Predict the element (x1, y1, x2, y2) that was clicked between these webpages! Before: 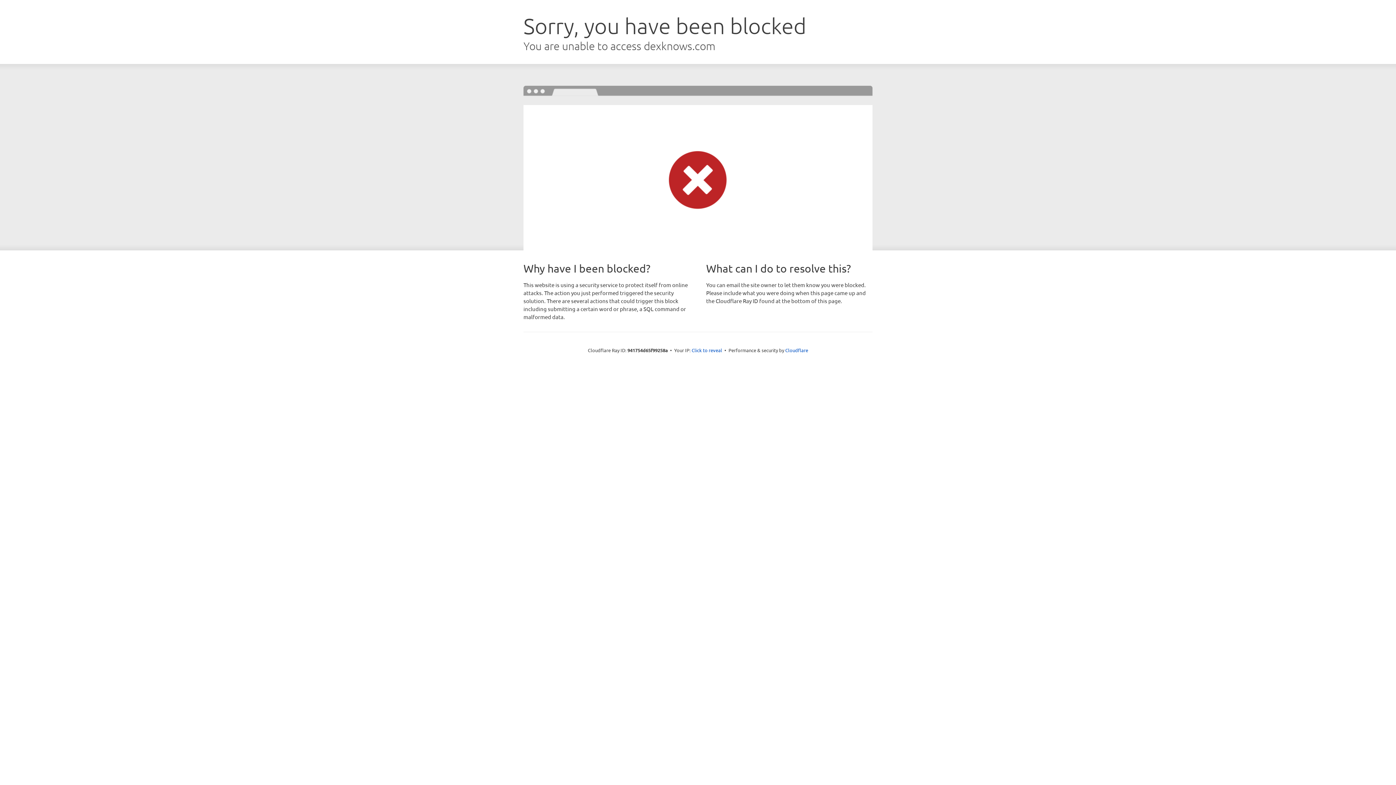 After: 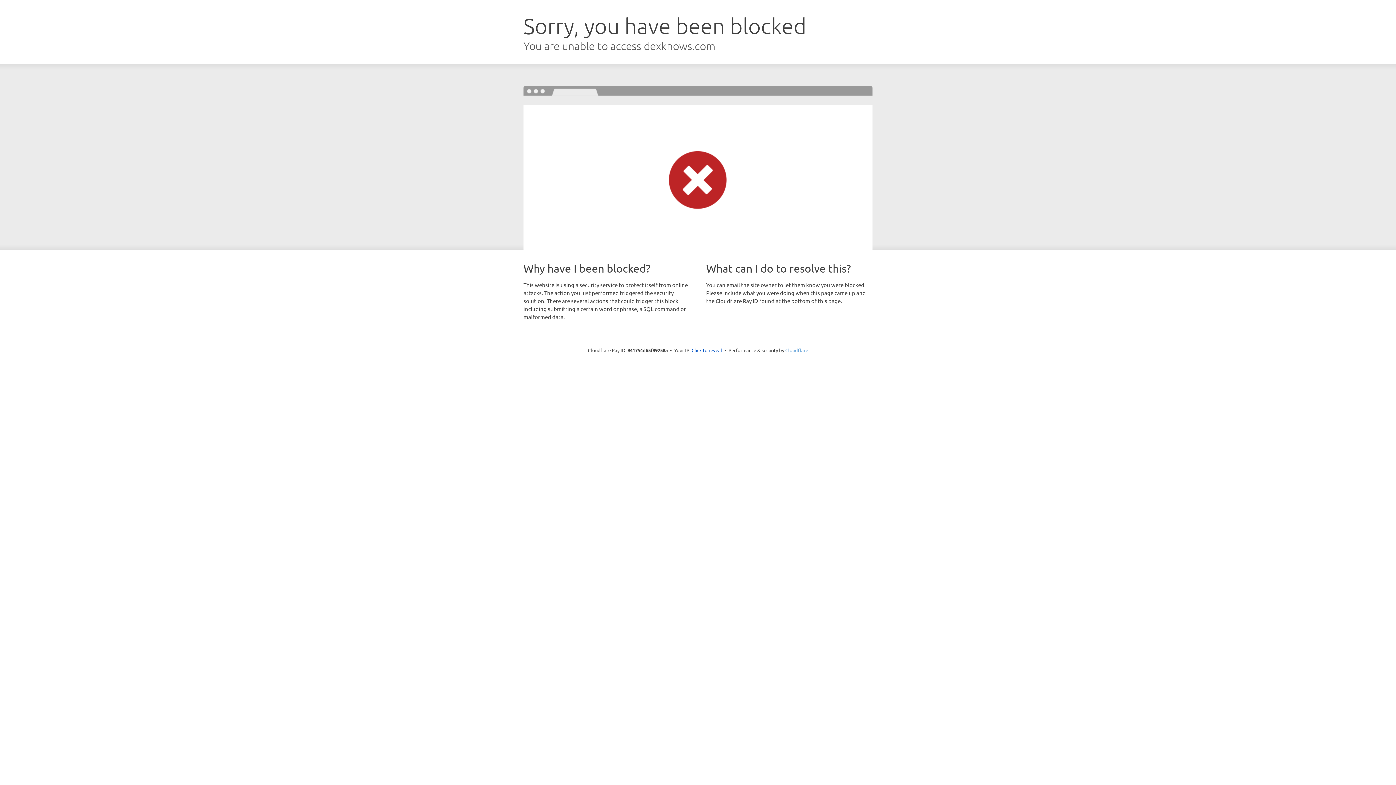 Action: bbox: (785, 347, 808, 353) label: Cloudflare